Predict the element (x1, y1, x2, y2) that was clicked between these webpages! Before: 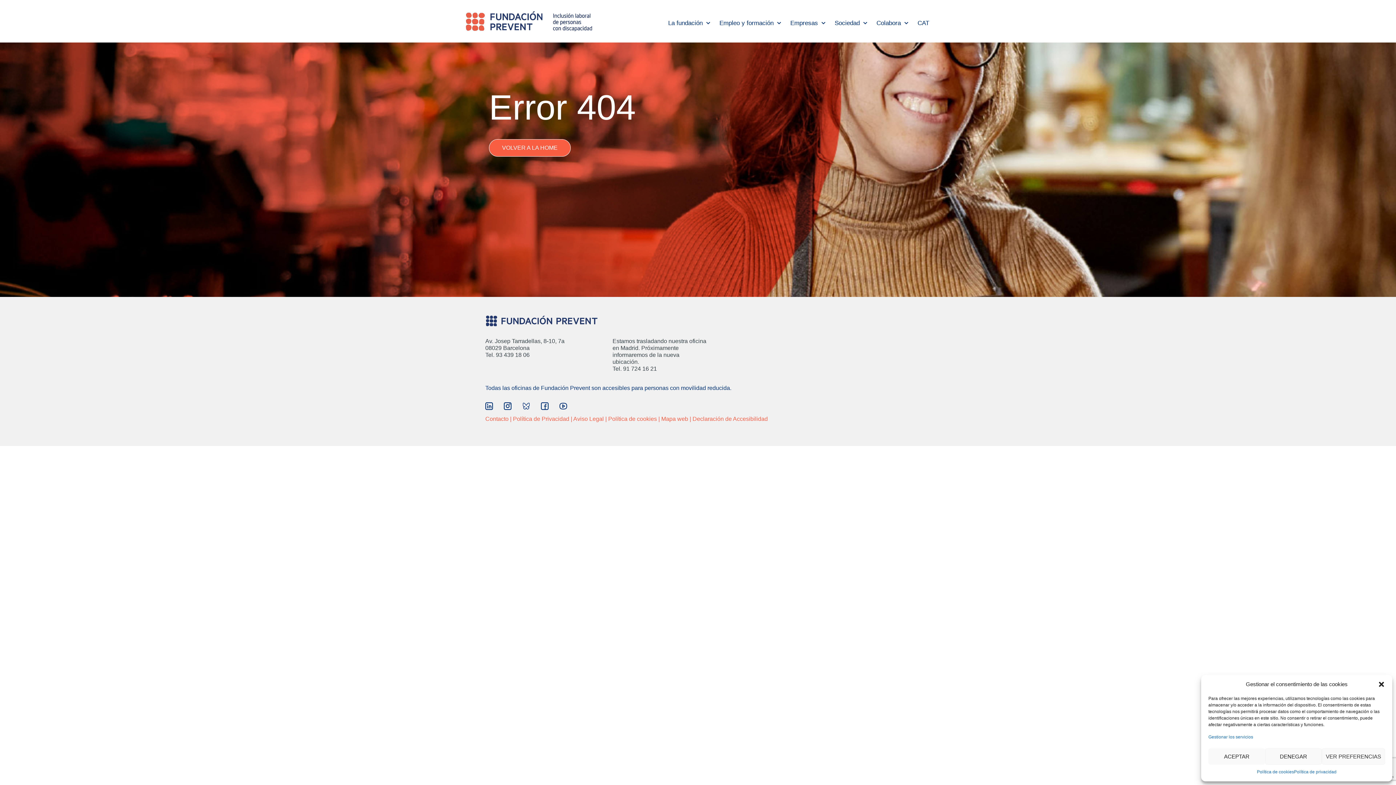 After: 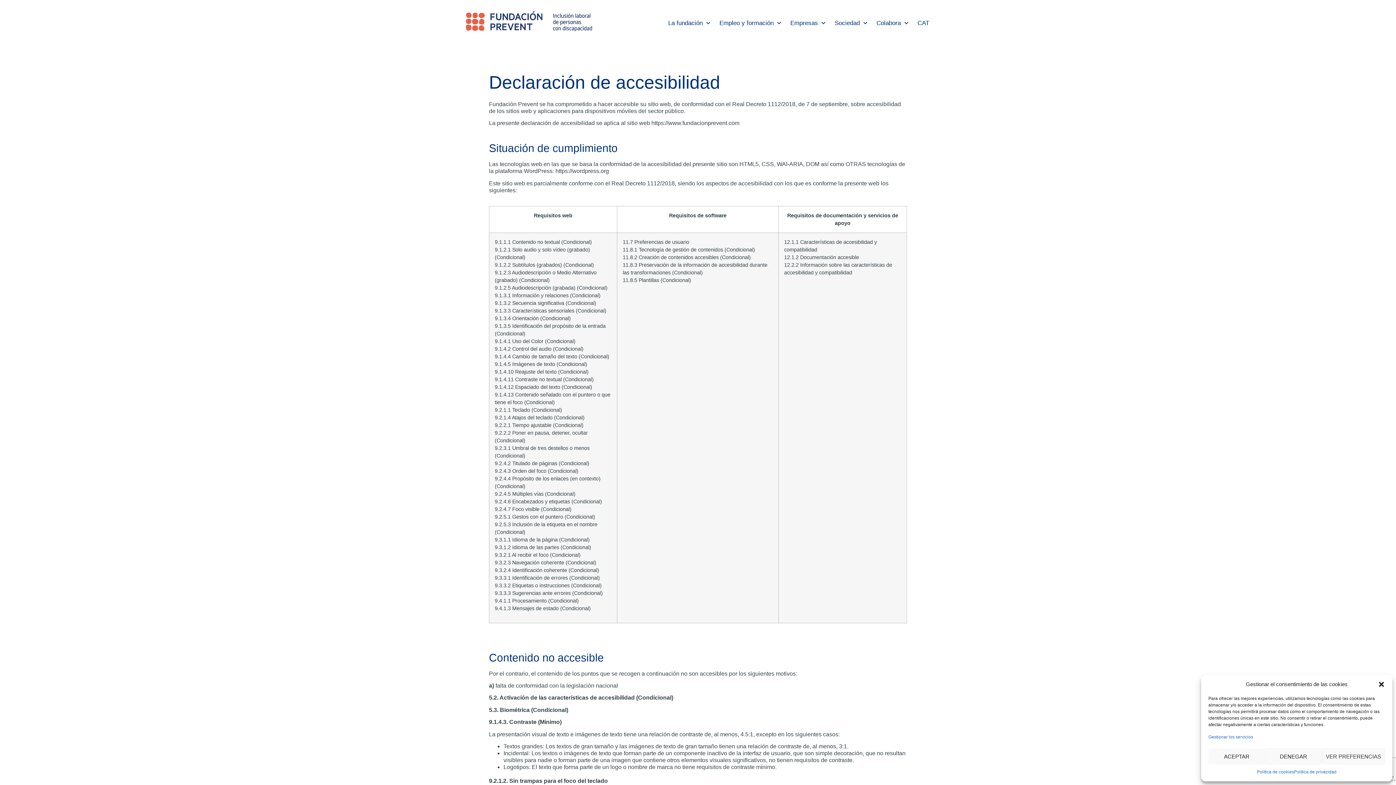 Action: bbox: (692, 416, 768, 422) label: Declaración de Accesibilidad